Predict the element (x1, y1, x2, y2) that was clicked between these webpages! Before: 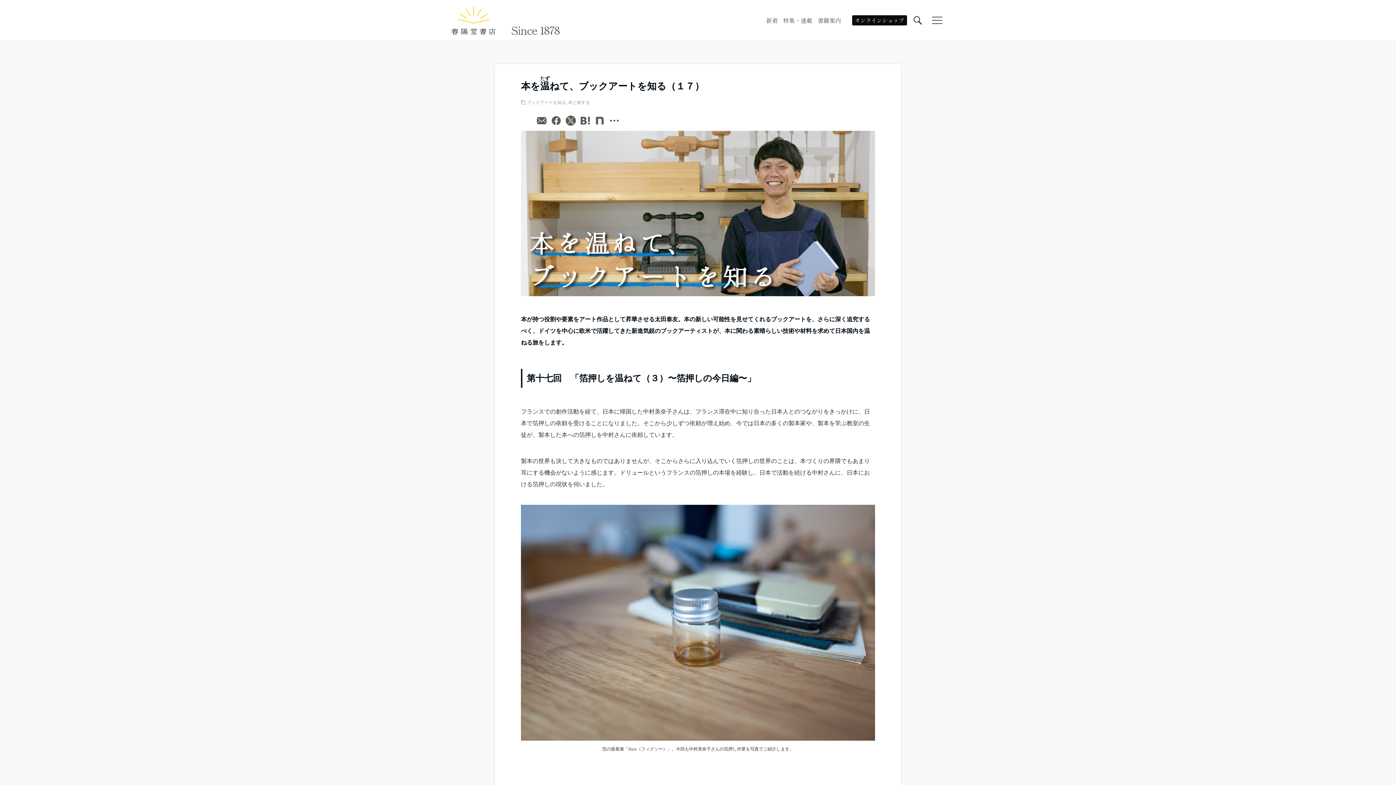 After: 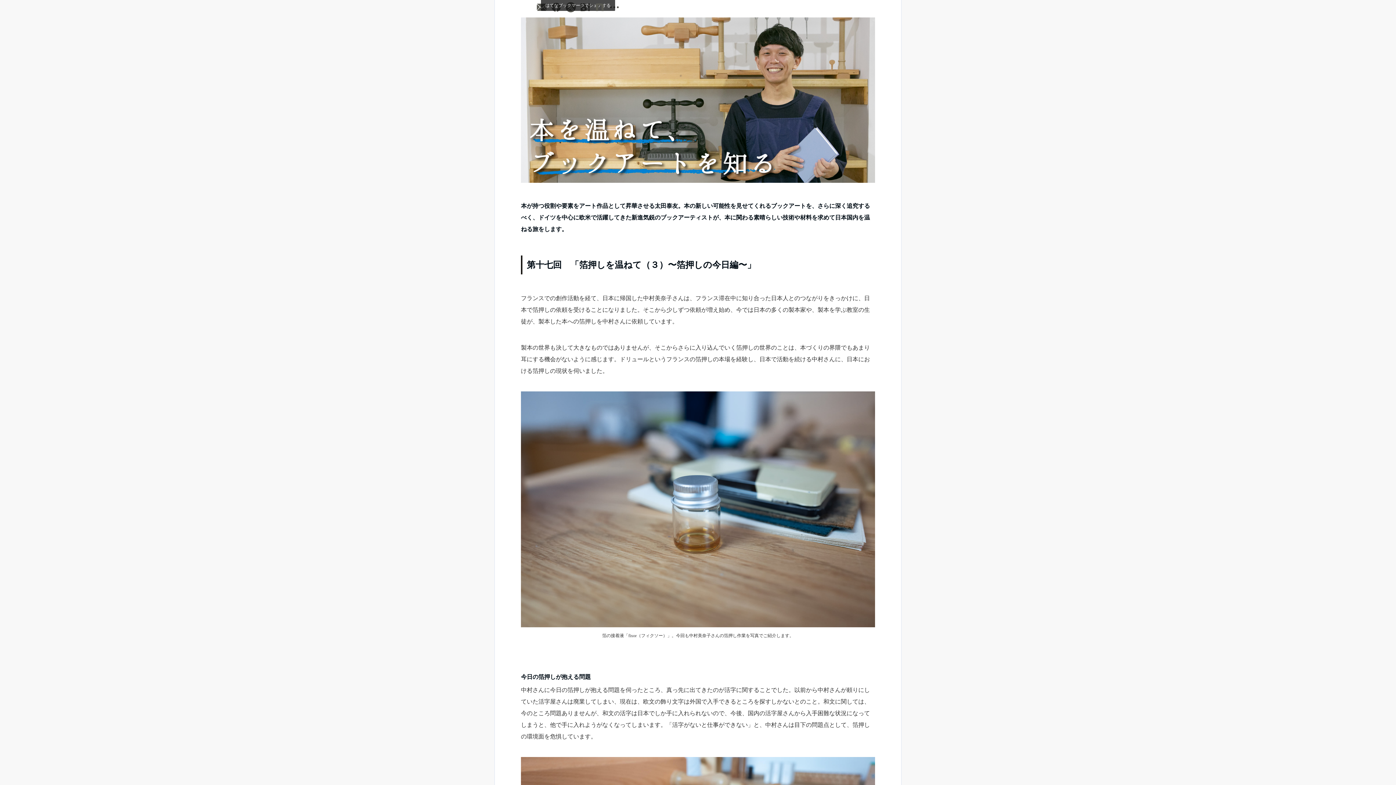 Action: label: はてなブックマークでシェアする bbox: (578, 113, 592, 128)